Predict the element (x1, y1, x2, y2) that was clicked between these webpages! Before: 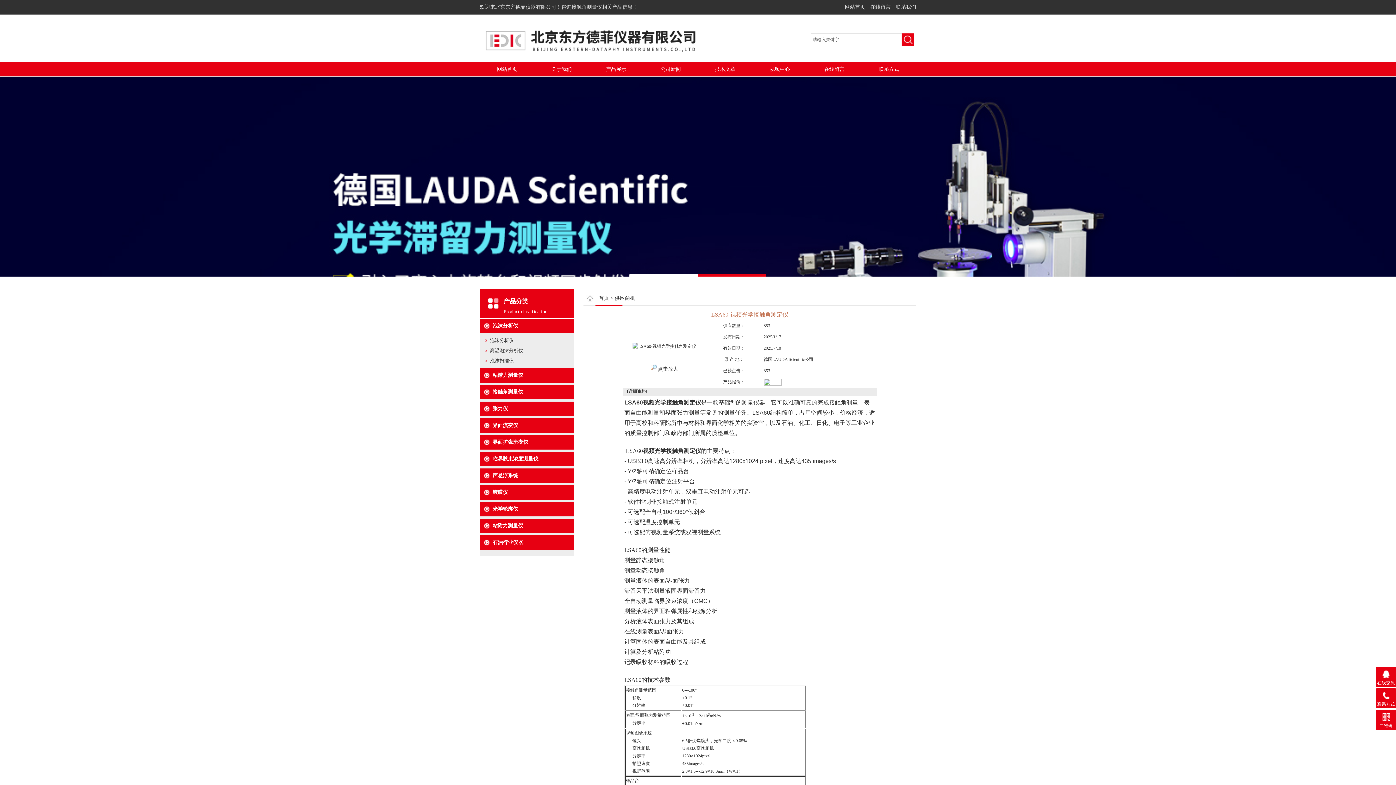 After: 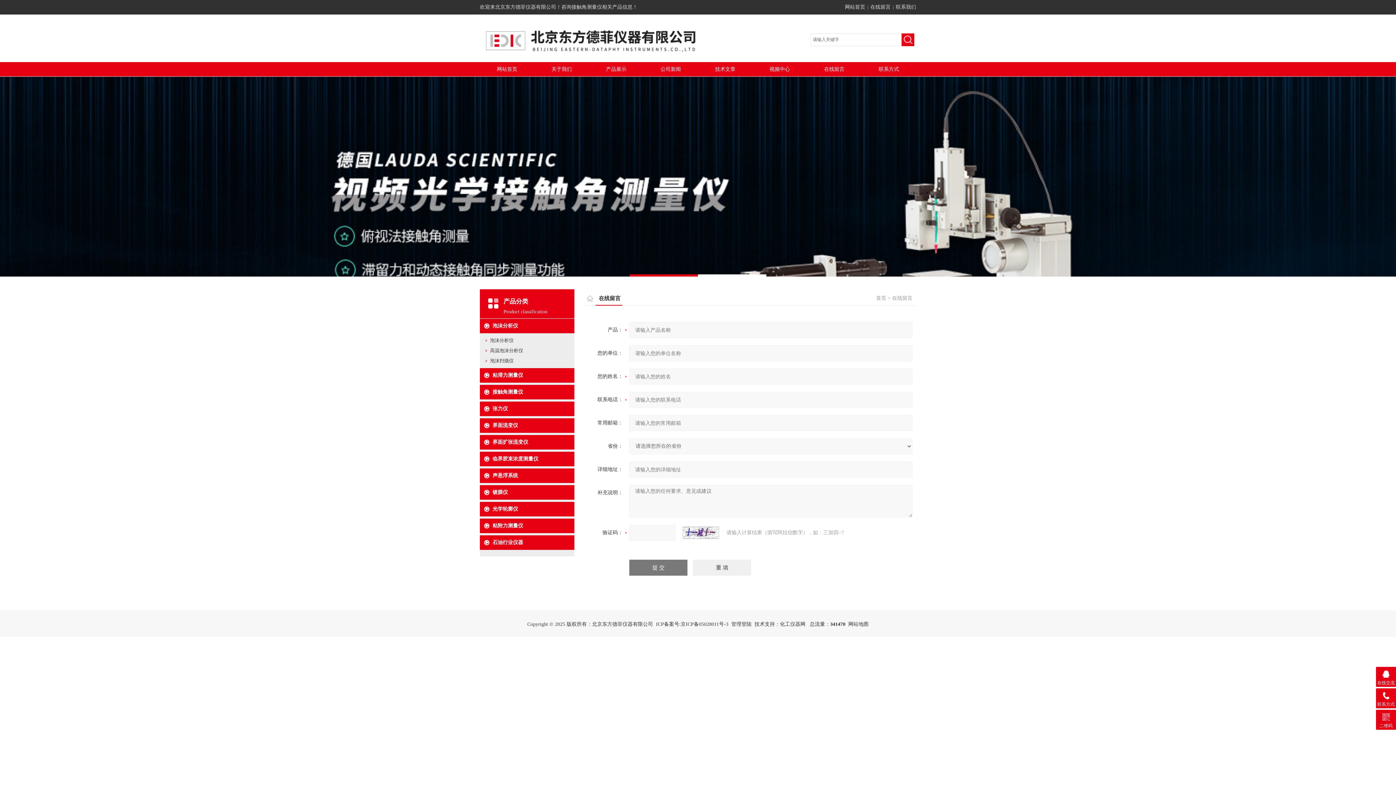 Action: bbox: (870, 4, 890, 9) label: 在线留言